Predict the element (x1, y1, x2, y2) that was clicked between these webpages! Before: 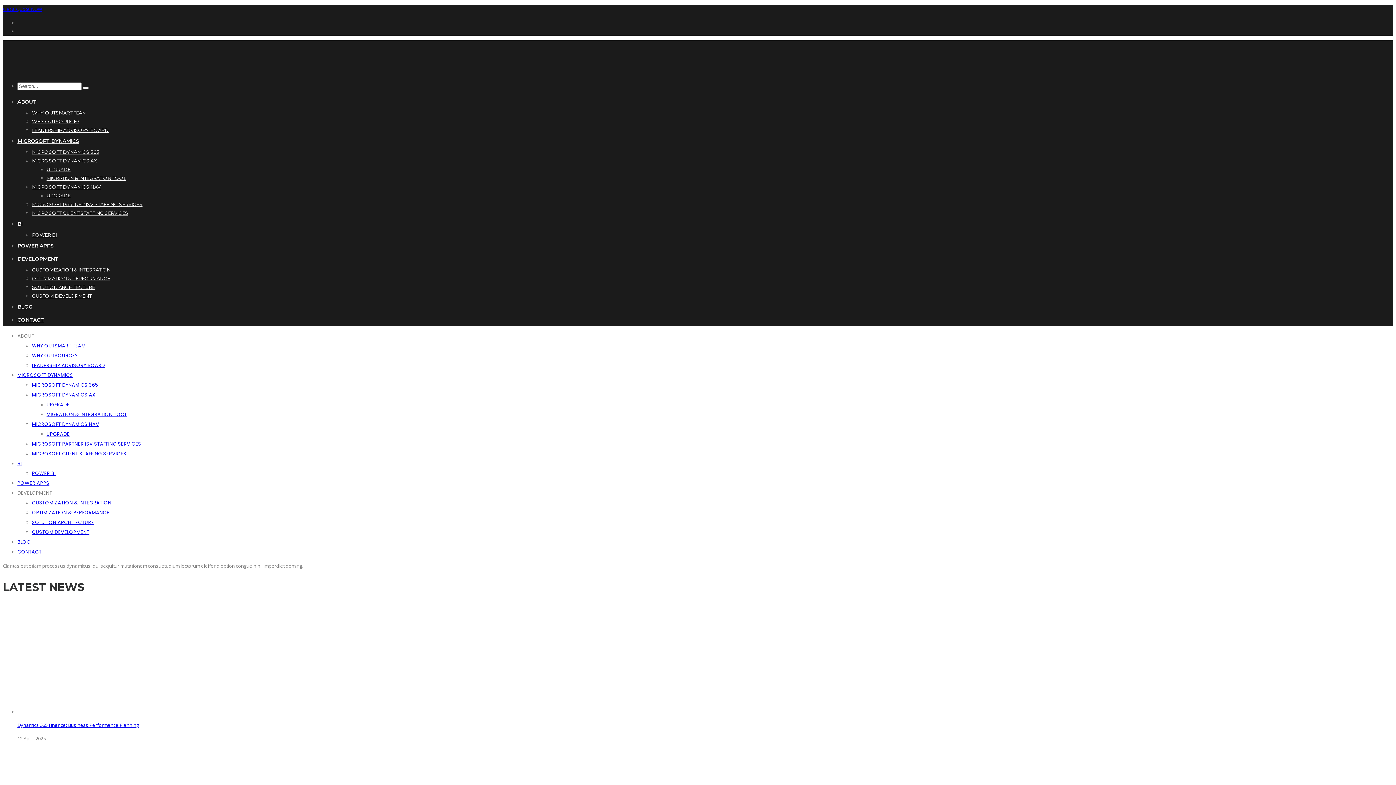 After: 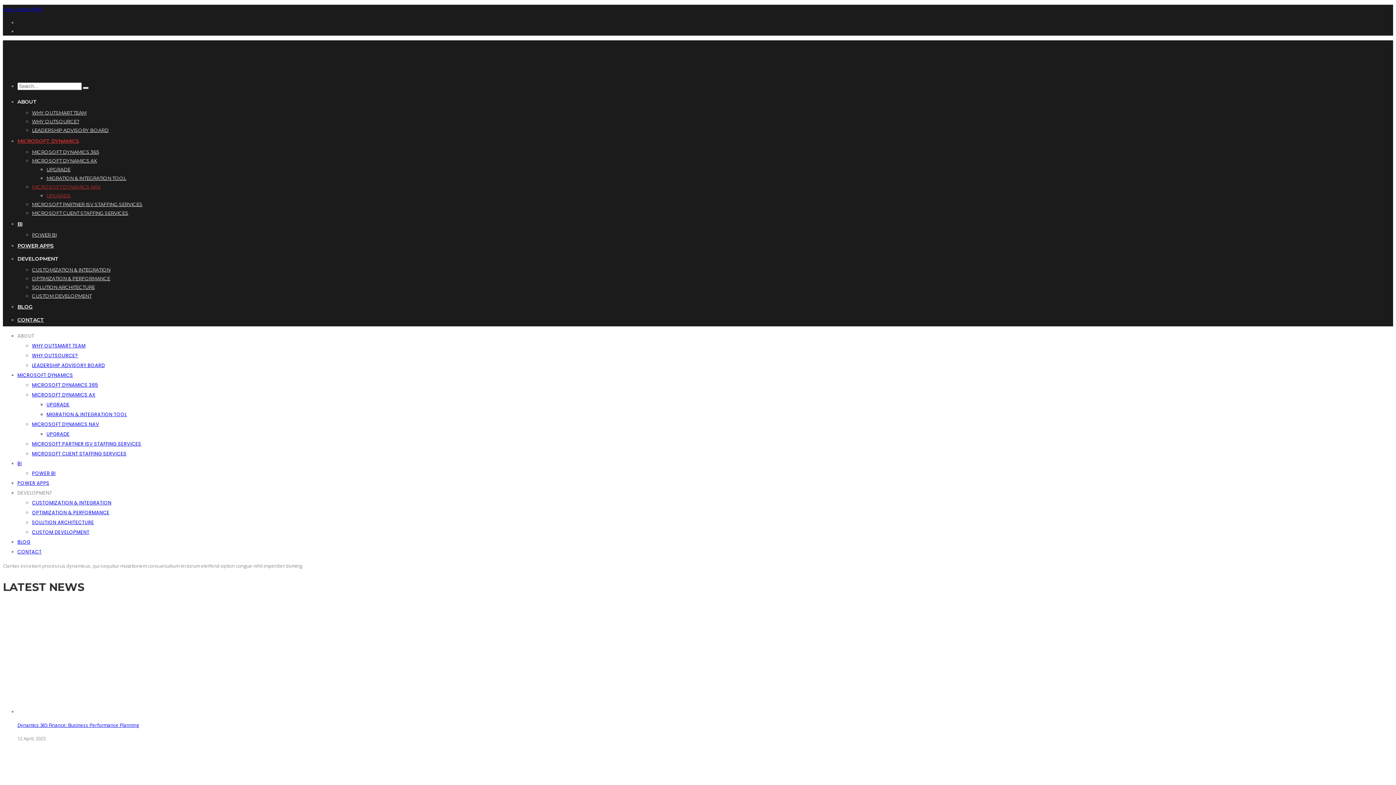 Action: label: UPGRADE bbox: (46, 192, 70, 198)